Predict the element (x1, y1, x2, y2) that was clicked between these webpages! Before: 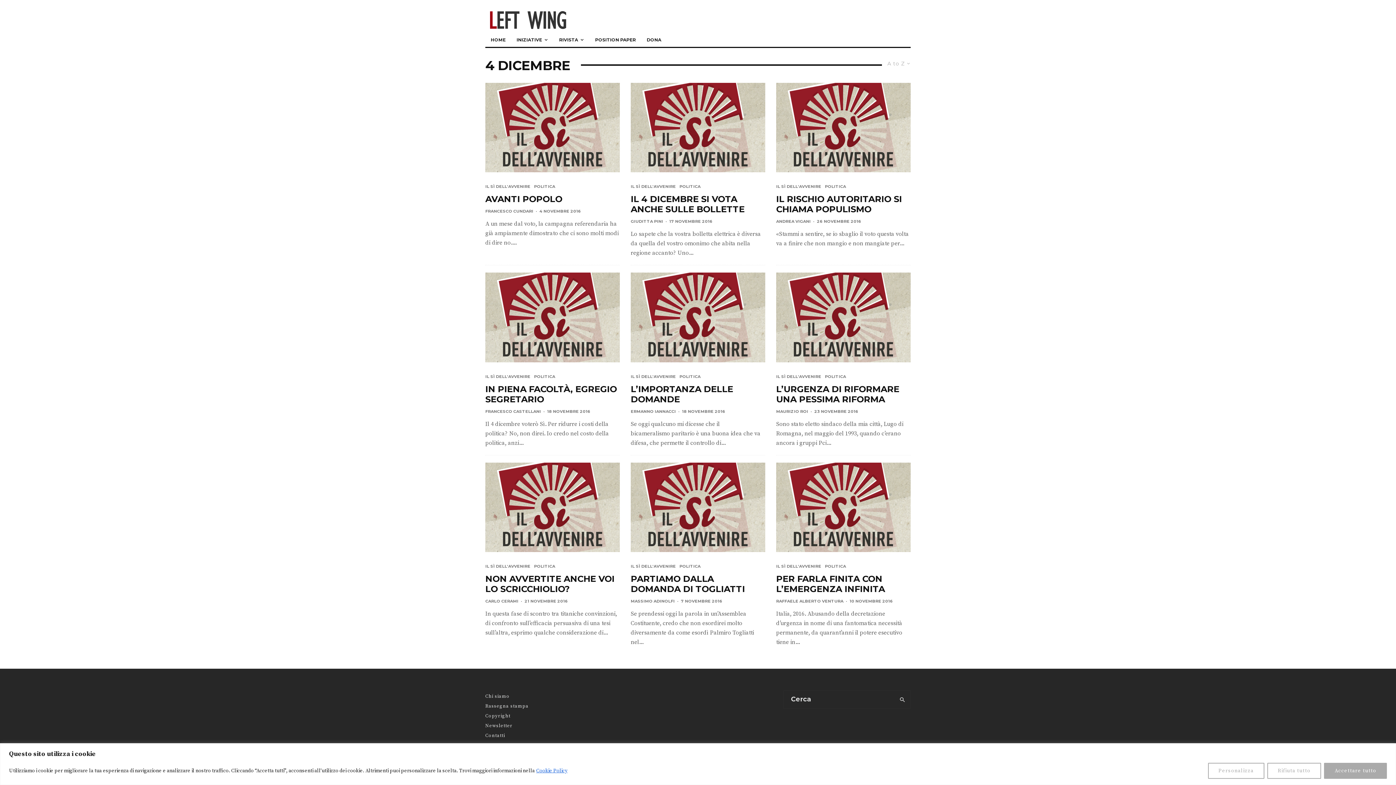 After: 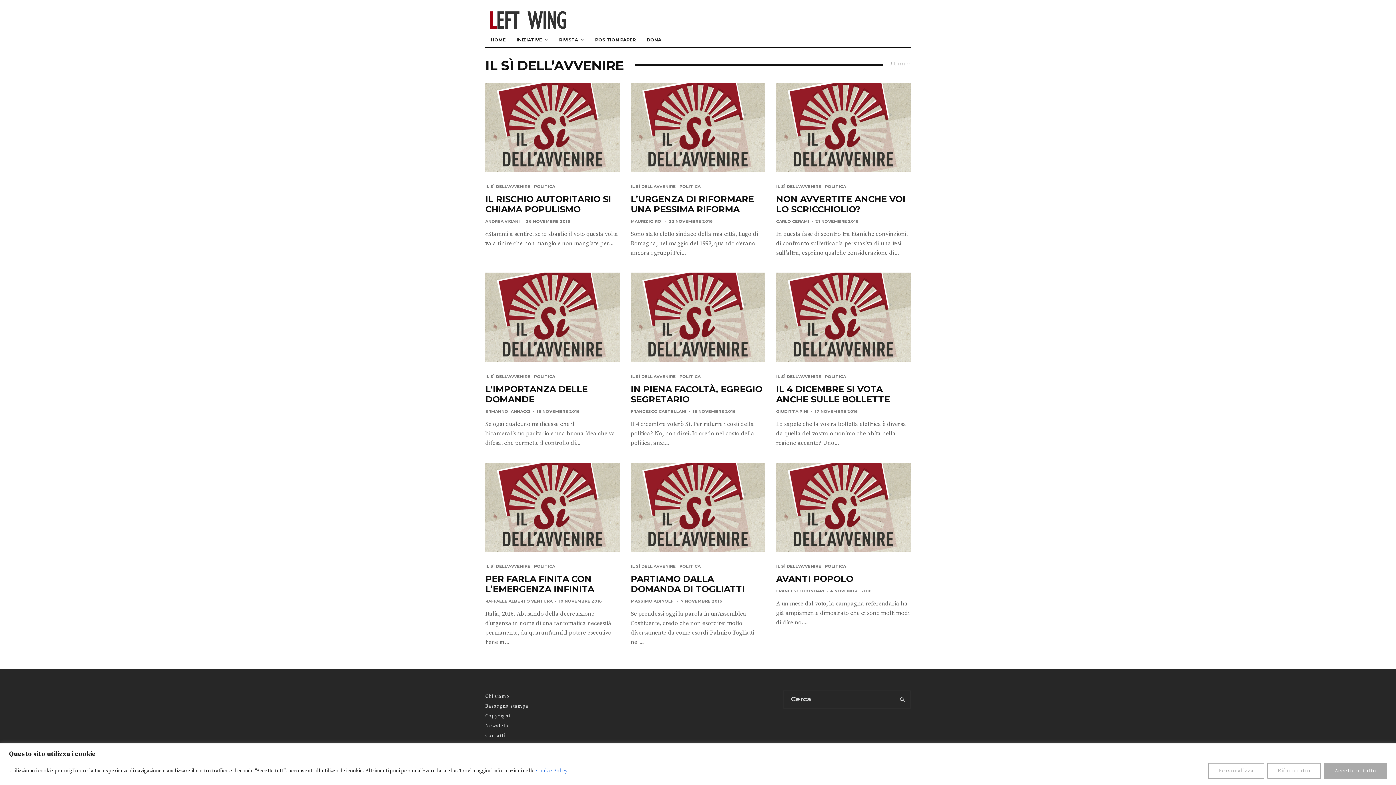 Action: bbox: (630, 563, 676, 569) label: IL SÌ DELL'AVVENIRE